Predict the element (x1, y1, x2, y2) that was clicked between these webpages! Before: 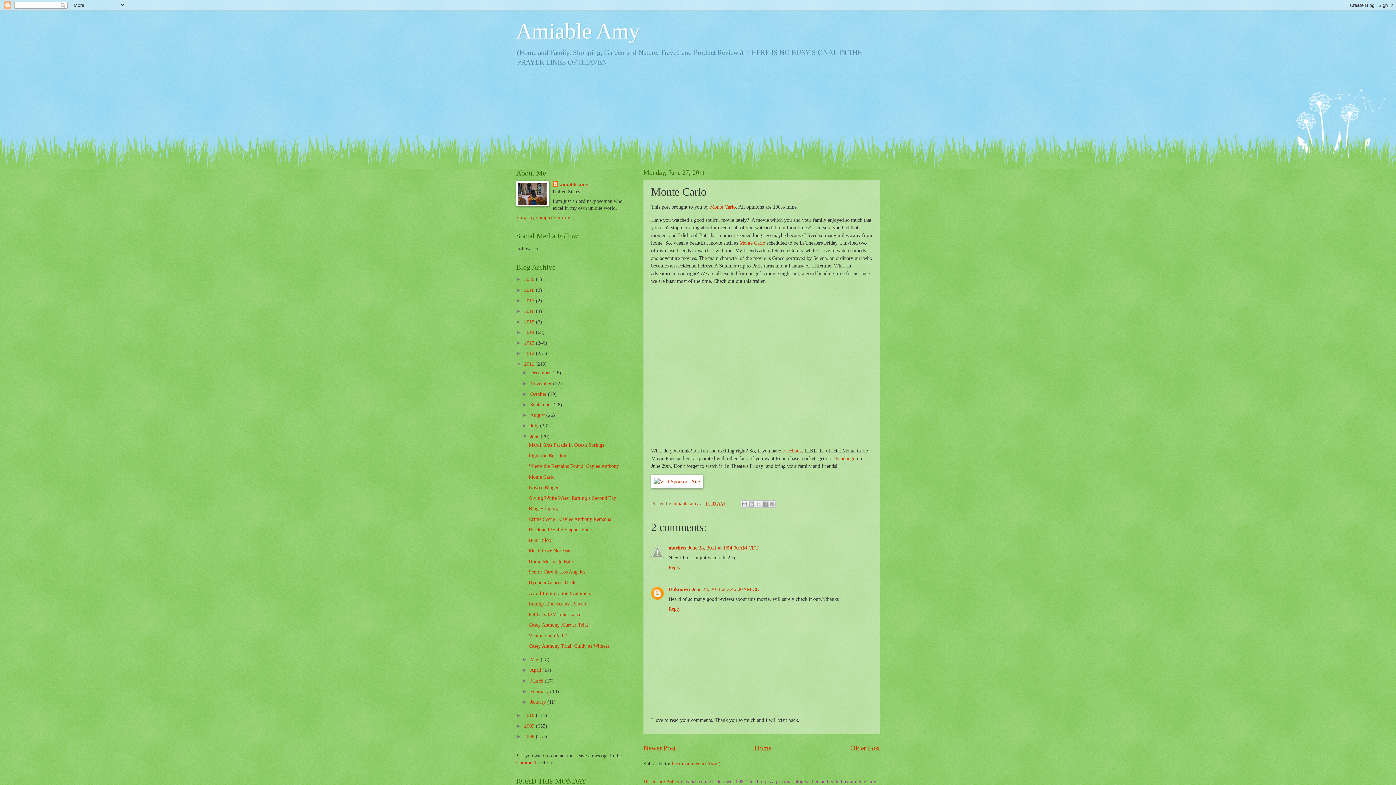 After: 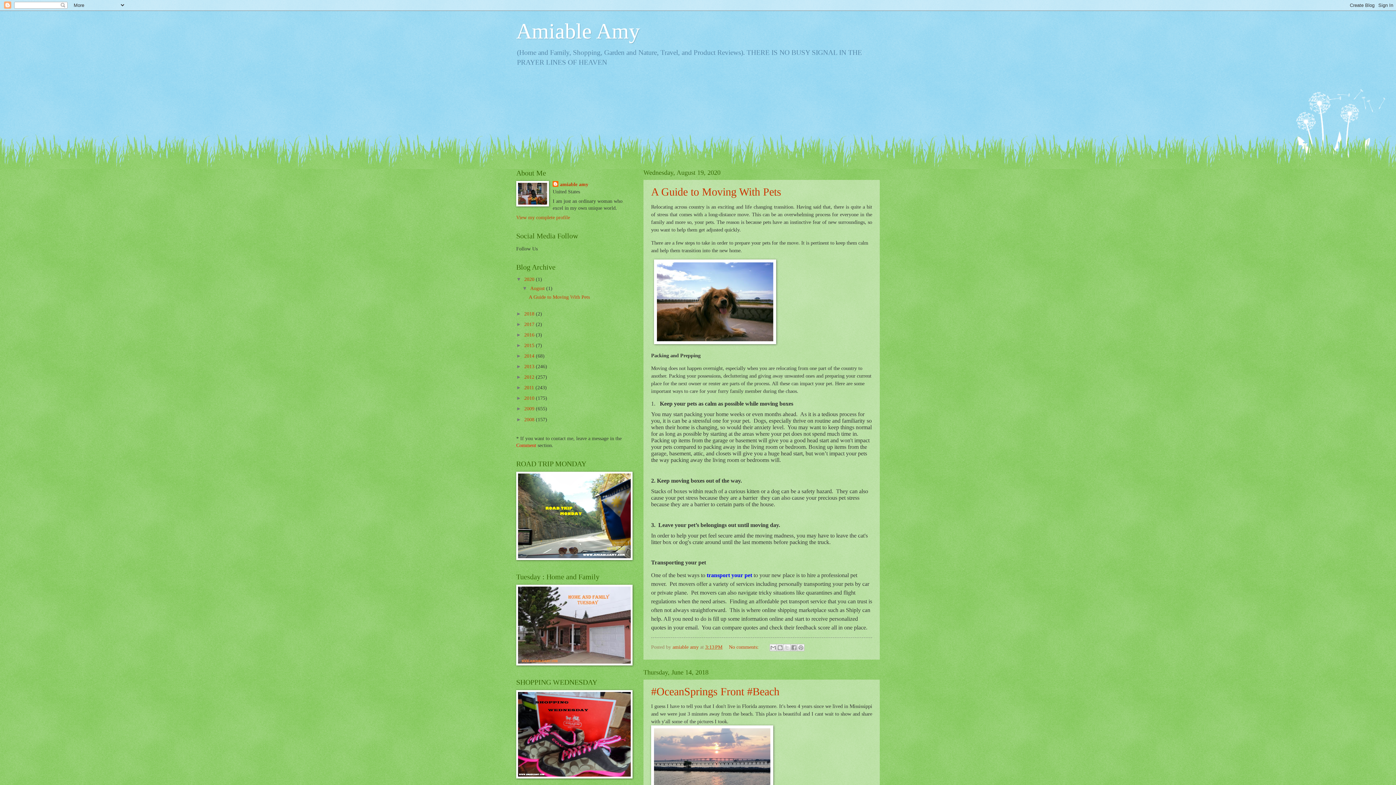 Action: label: Home bbox: (754, 744, 771, 752)